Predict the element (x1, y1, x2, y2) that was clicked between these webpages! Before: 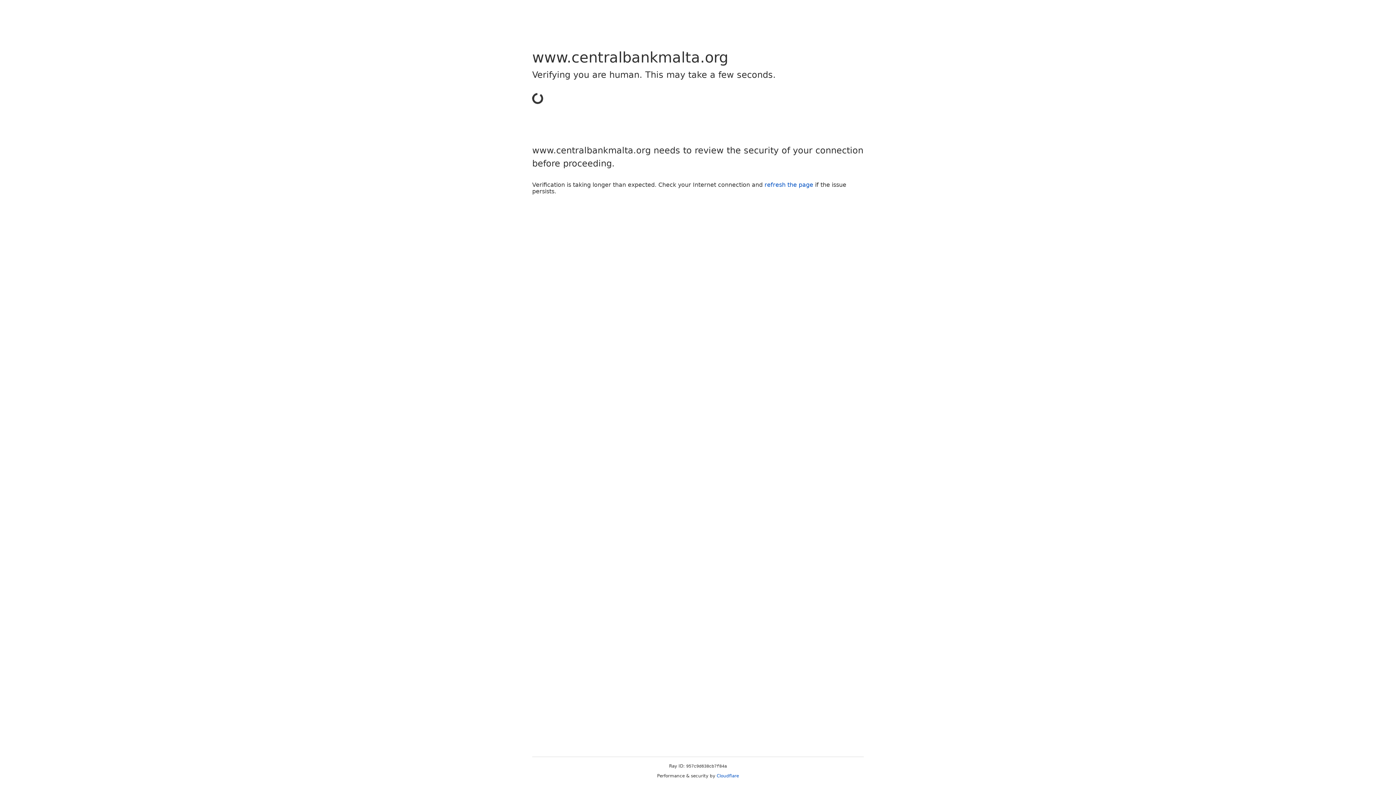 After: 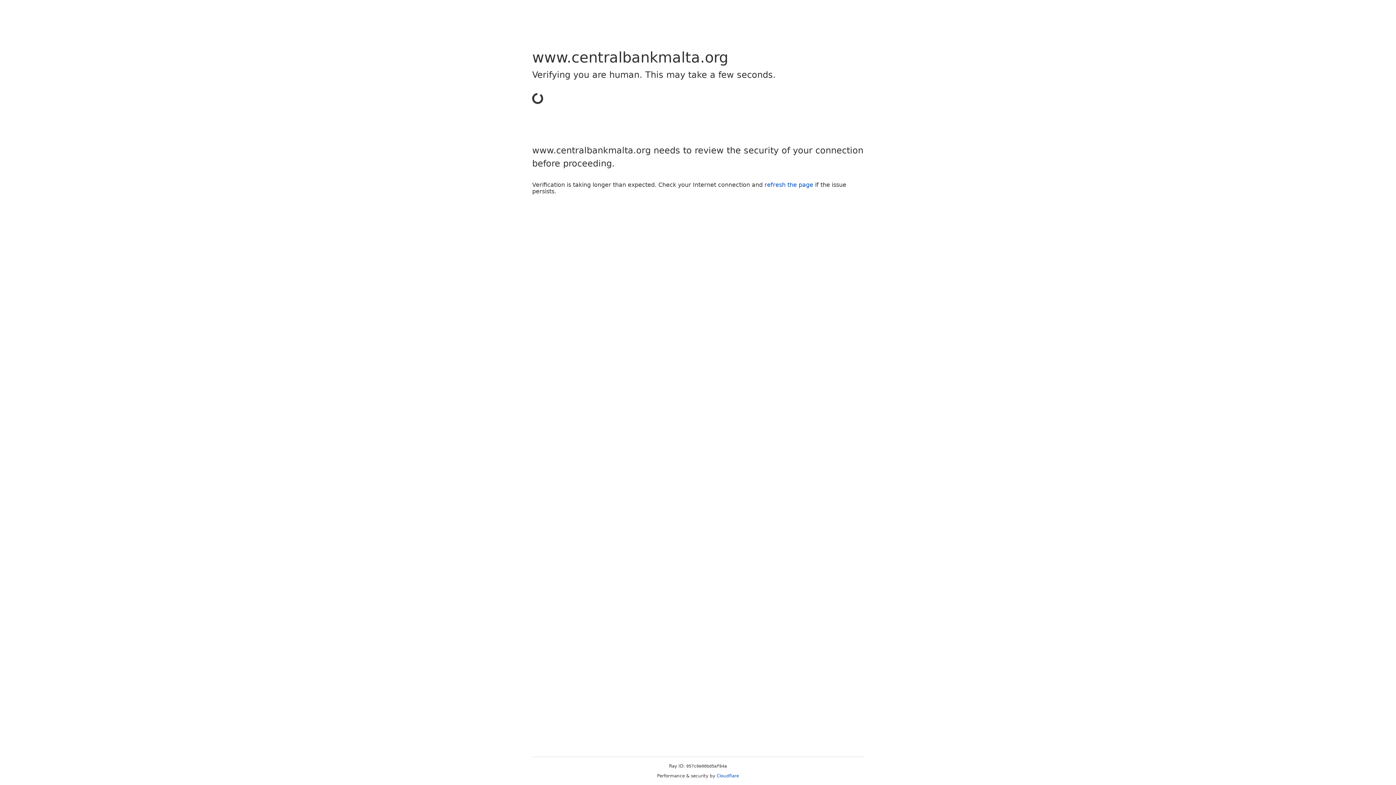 Action: label: Cloudflare bbox: (716, 773, 739, 778)